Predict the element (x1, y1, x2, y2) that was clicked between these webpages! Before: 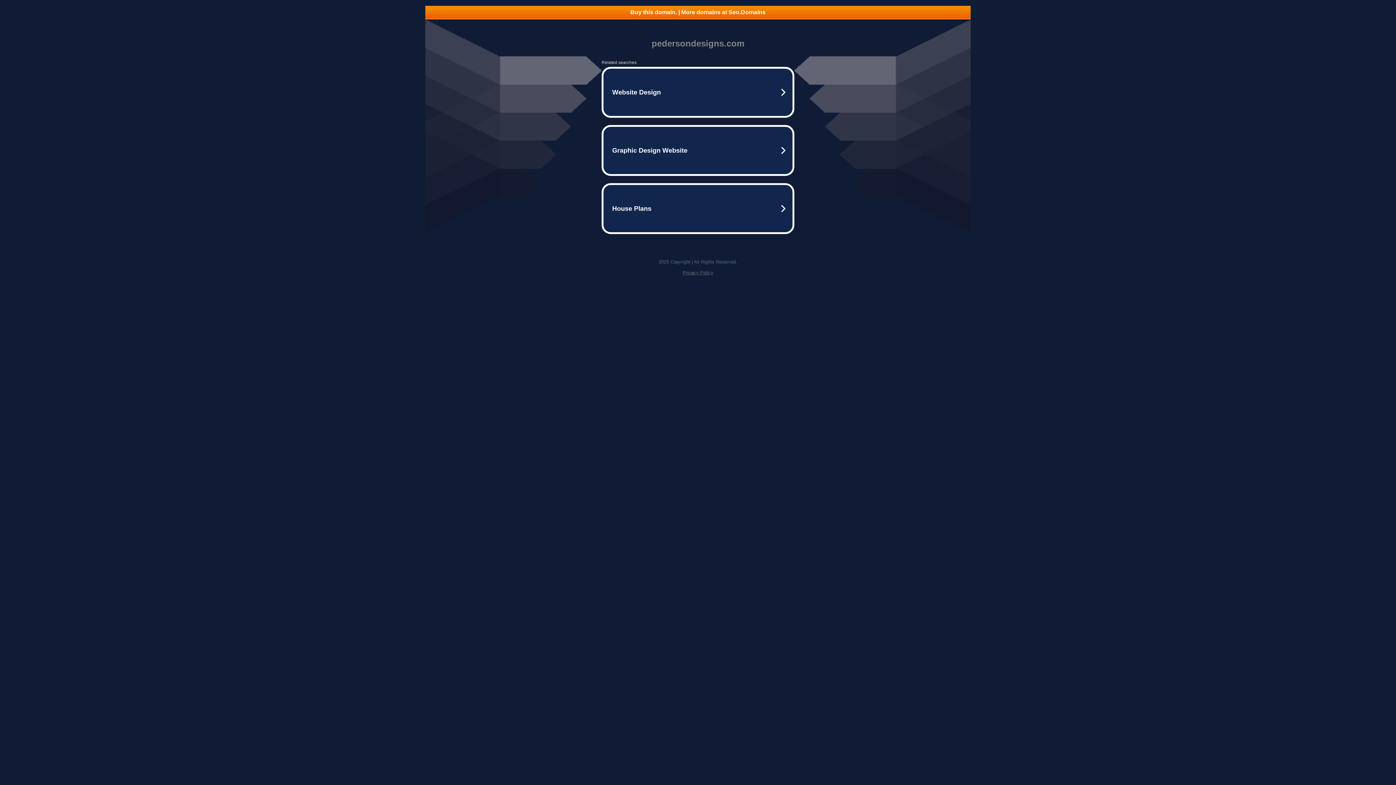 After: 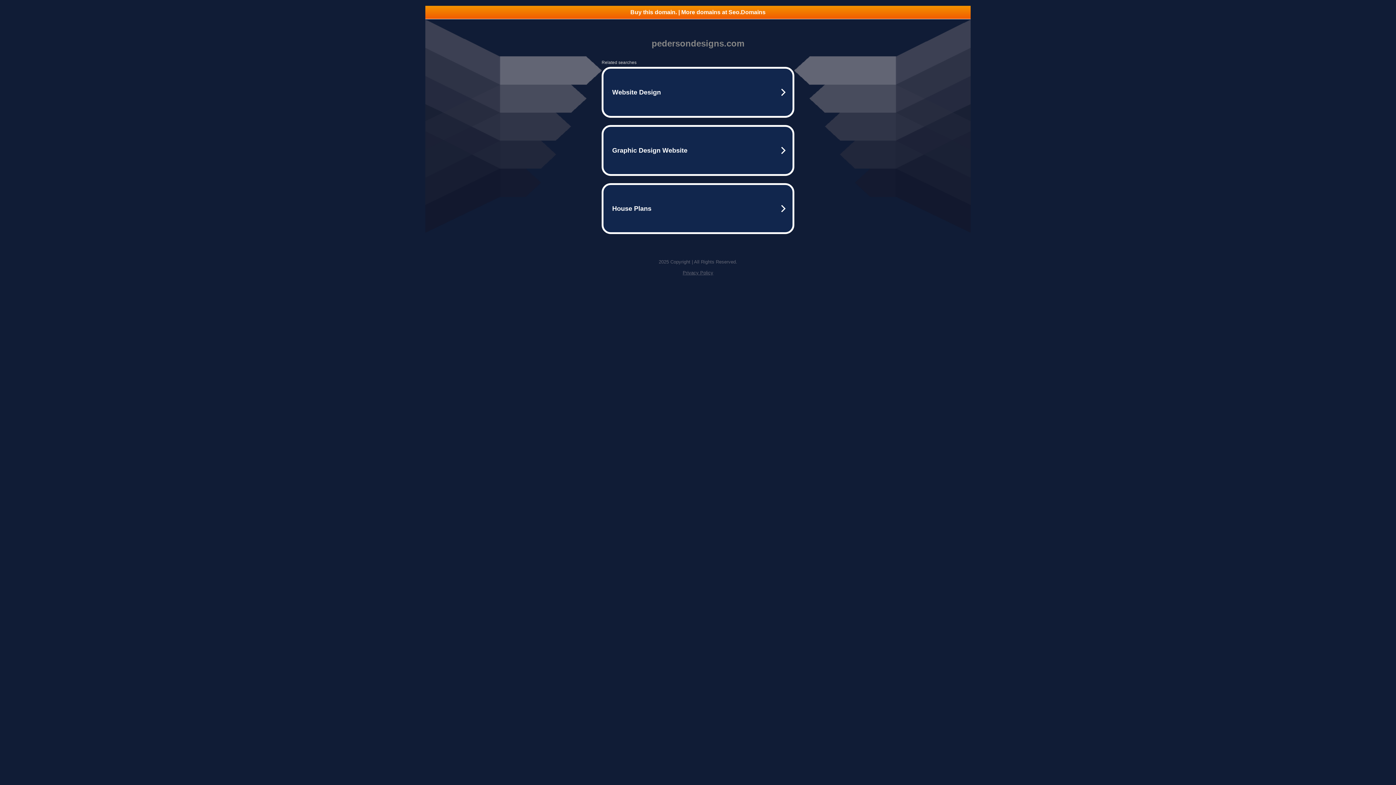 Action: label: Buy this domain. | More domains at Seo.Domains bbox: (425, 5, 970, 18)